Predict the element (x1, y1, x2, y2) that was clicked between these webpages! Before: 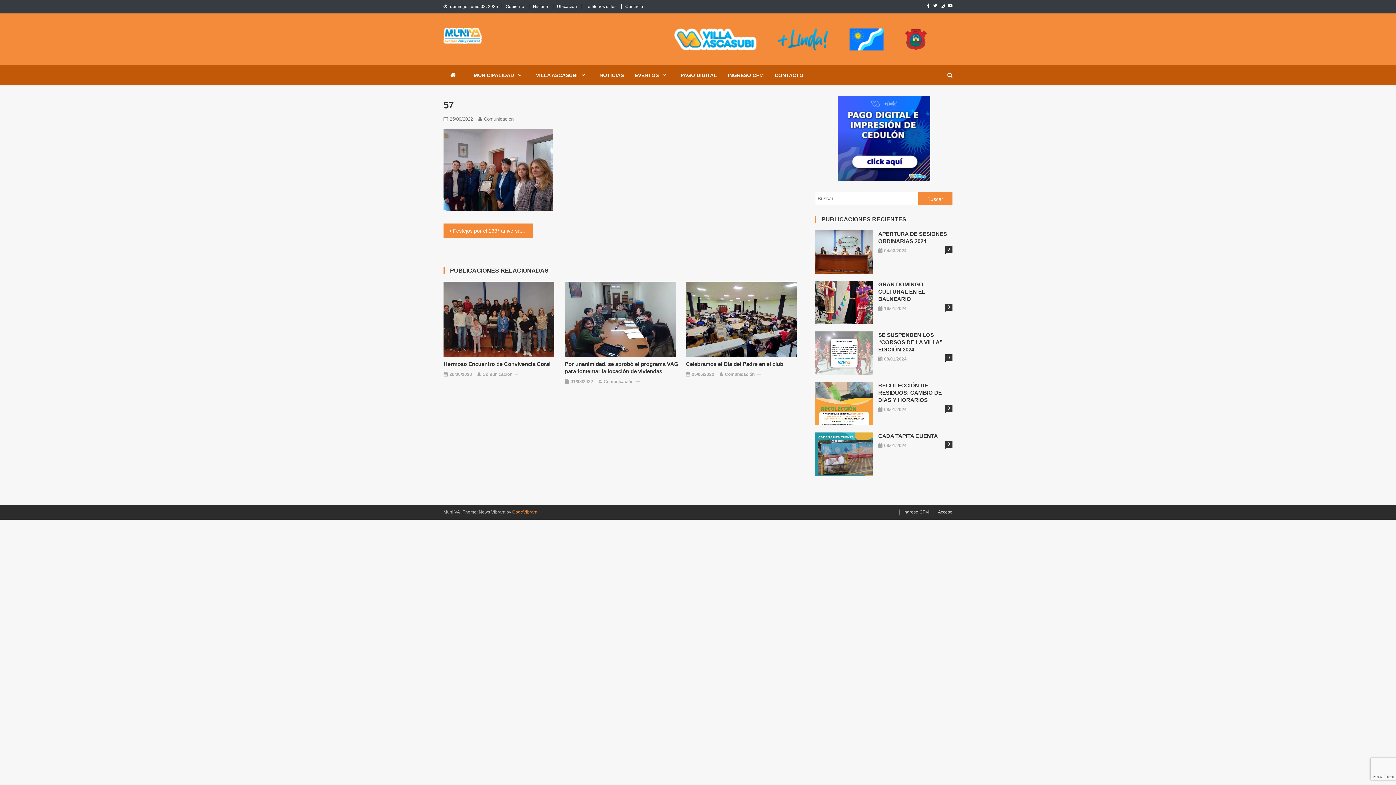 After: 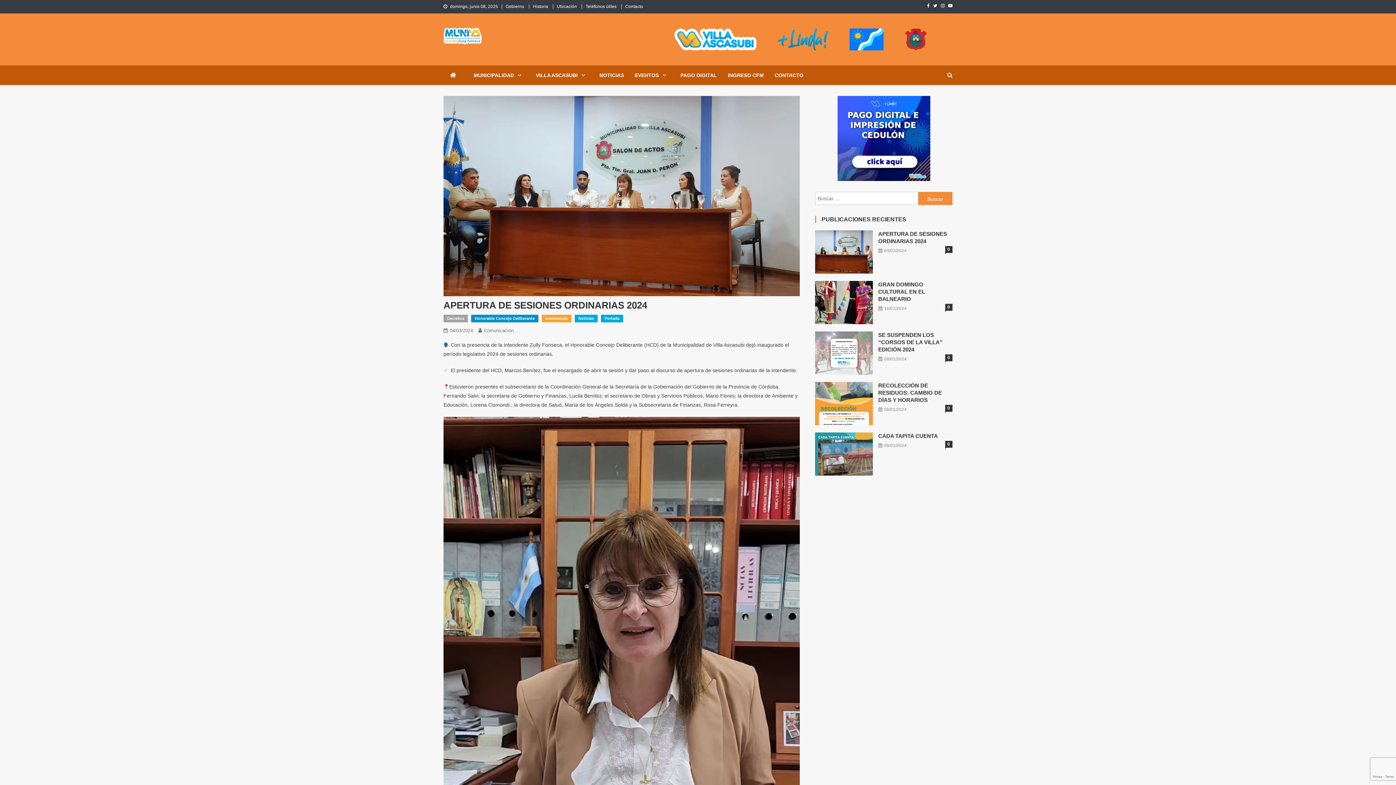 Action: label: APERTURA DE SESIONES ORDINARIAS 2024 bbox: (878, 230, 952, 245)